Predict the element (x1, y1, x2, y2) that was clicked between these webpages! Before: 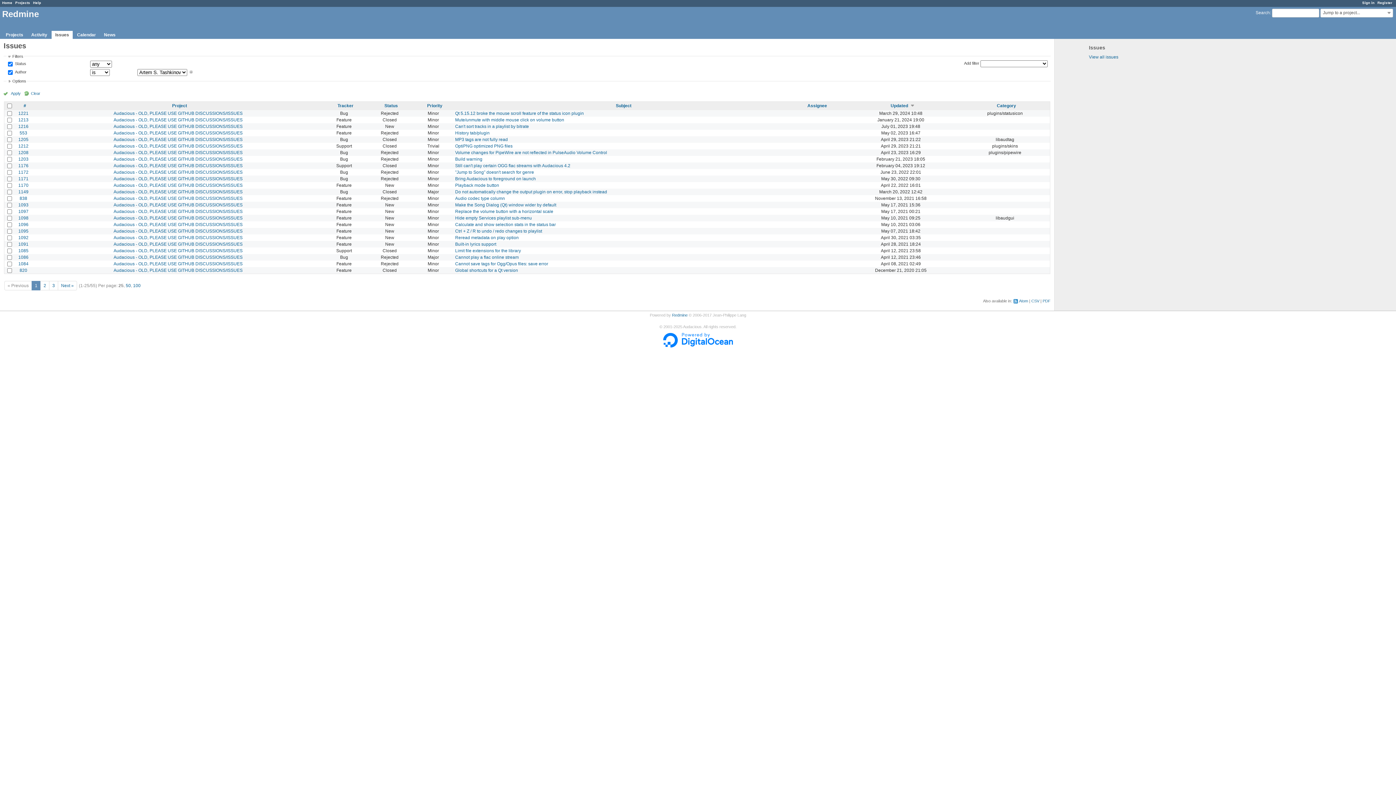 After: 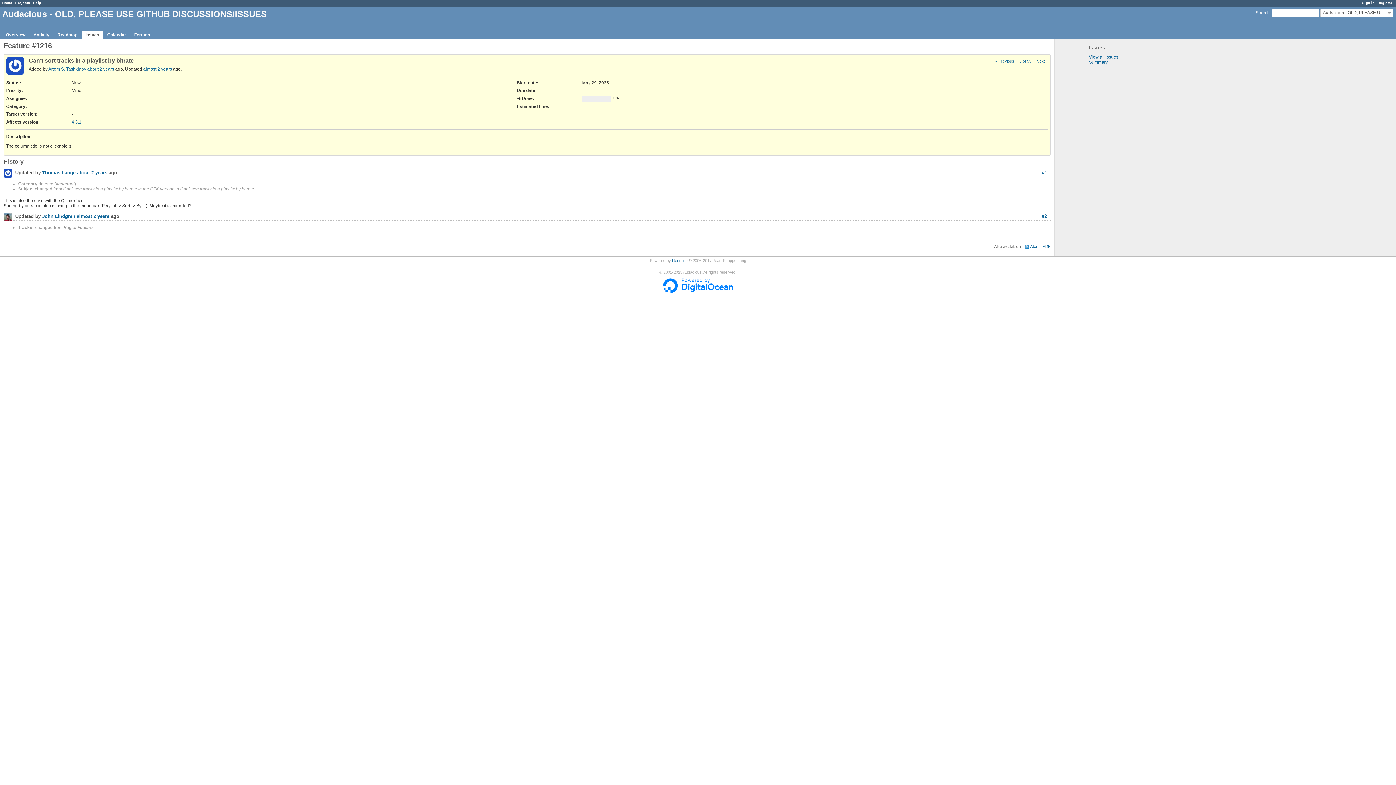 Action: bbox: (455, 123, 529, 129) label: Can't sort tracks in a playlist by bitrate